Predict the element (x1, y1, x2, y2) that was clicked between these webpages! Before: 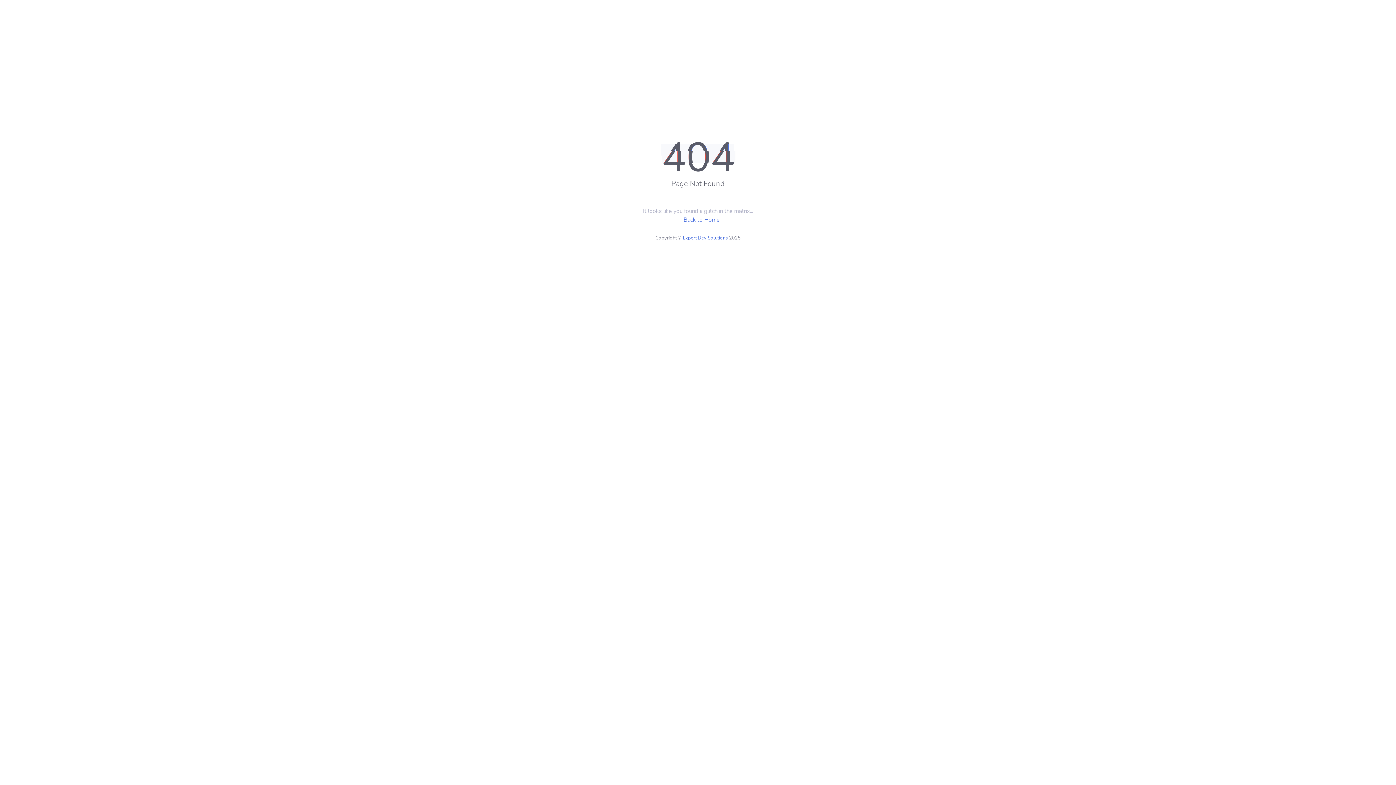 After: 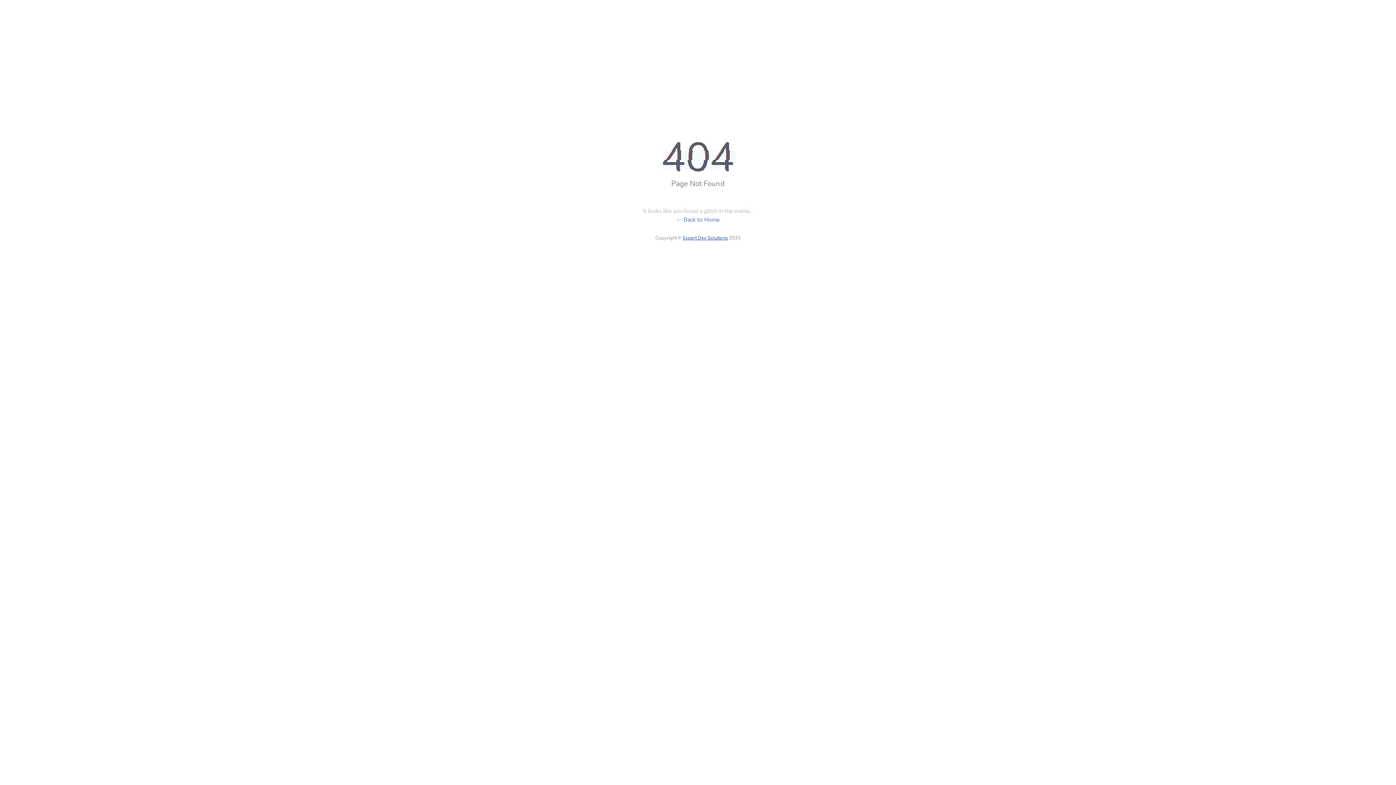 Action: label: Expert Dev Solutions bbox: (683, 234, 728, 241)